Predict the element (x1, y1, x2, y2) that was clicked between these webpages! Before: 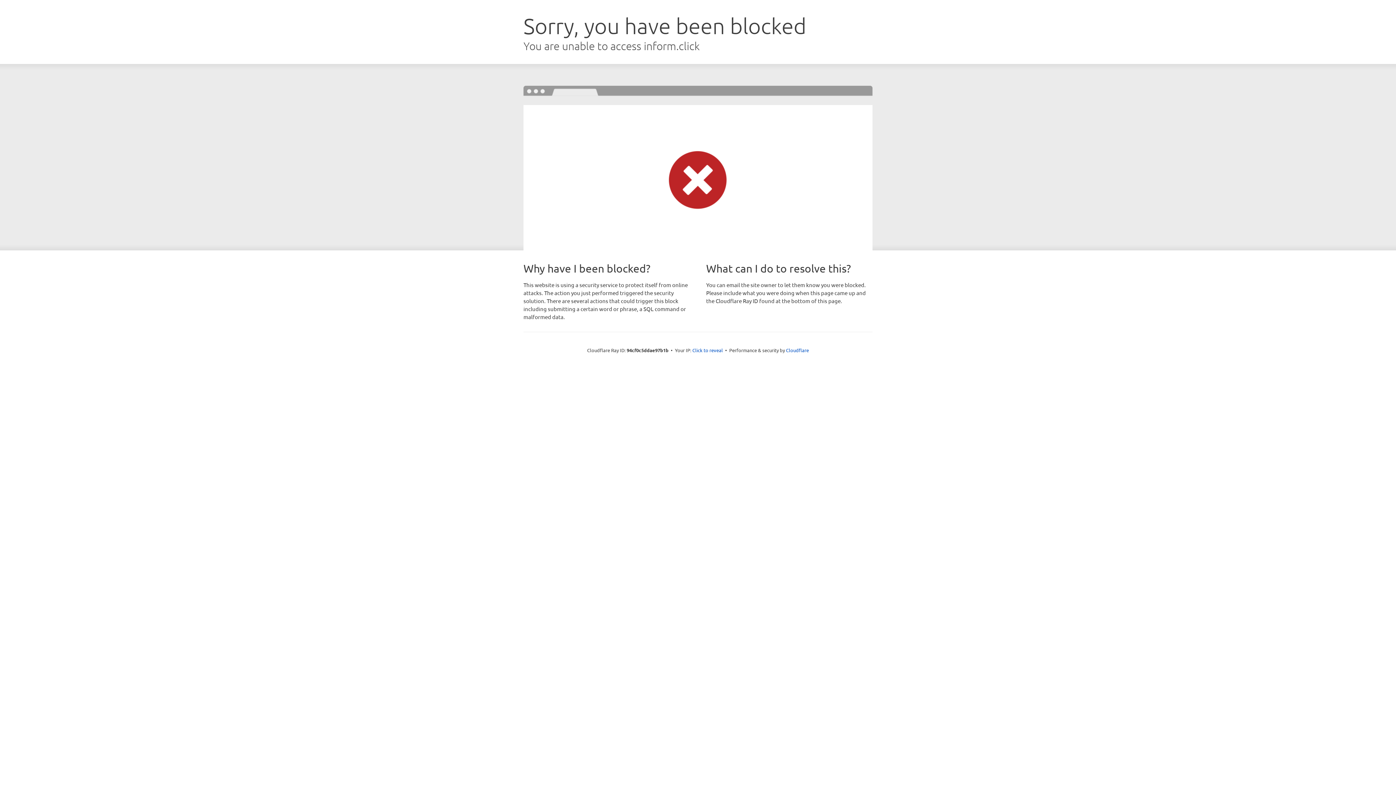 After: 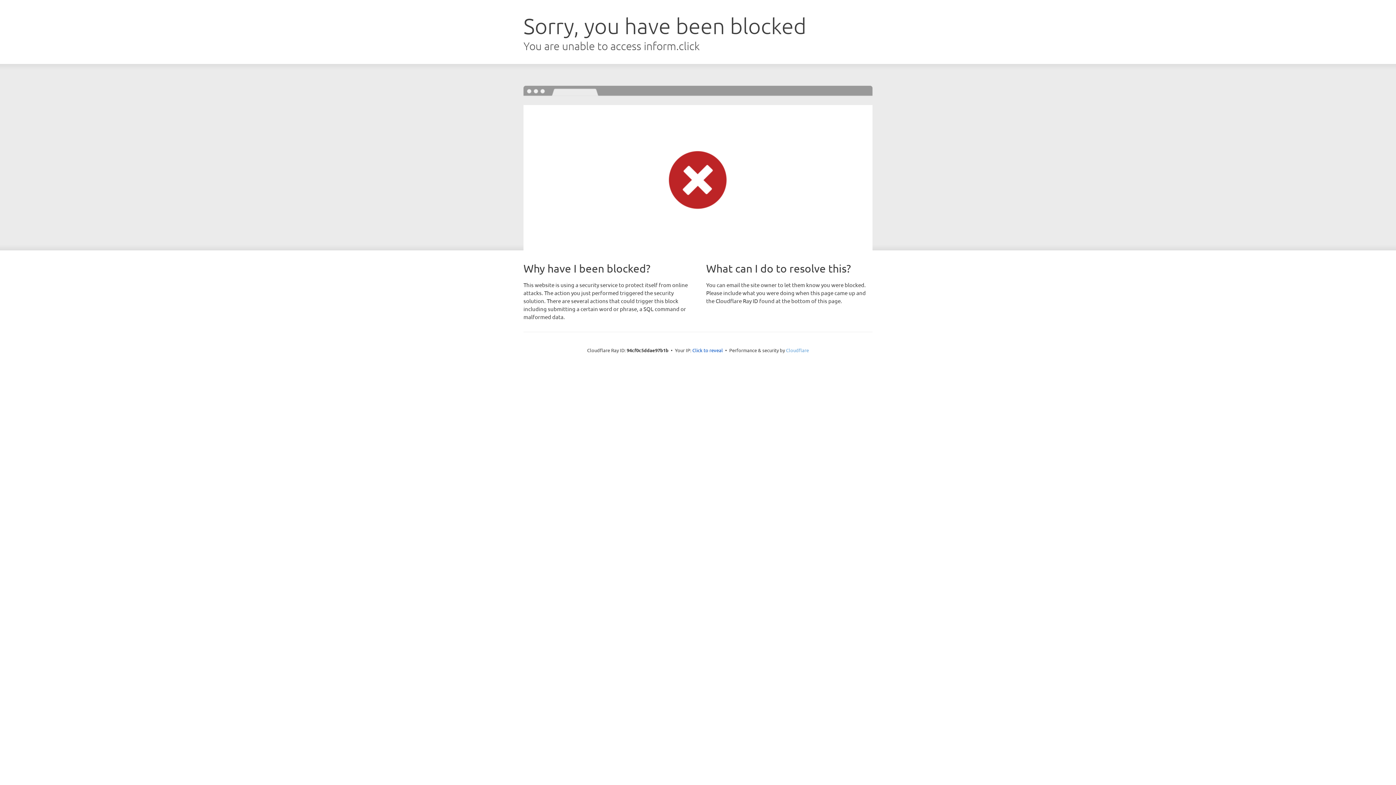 Action: bbox: (786, 347, 809, 353) label: Cloudflare